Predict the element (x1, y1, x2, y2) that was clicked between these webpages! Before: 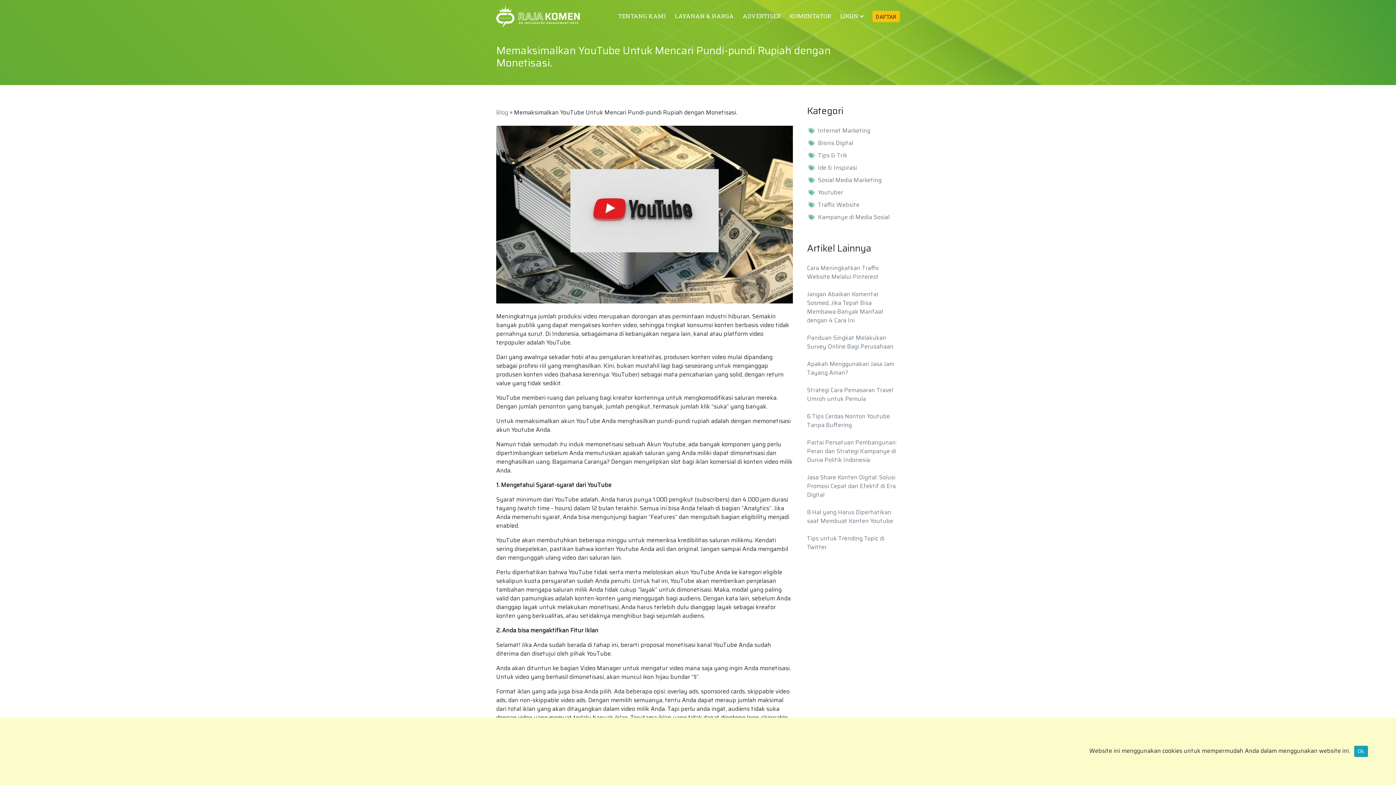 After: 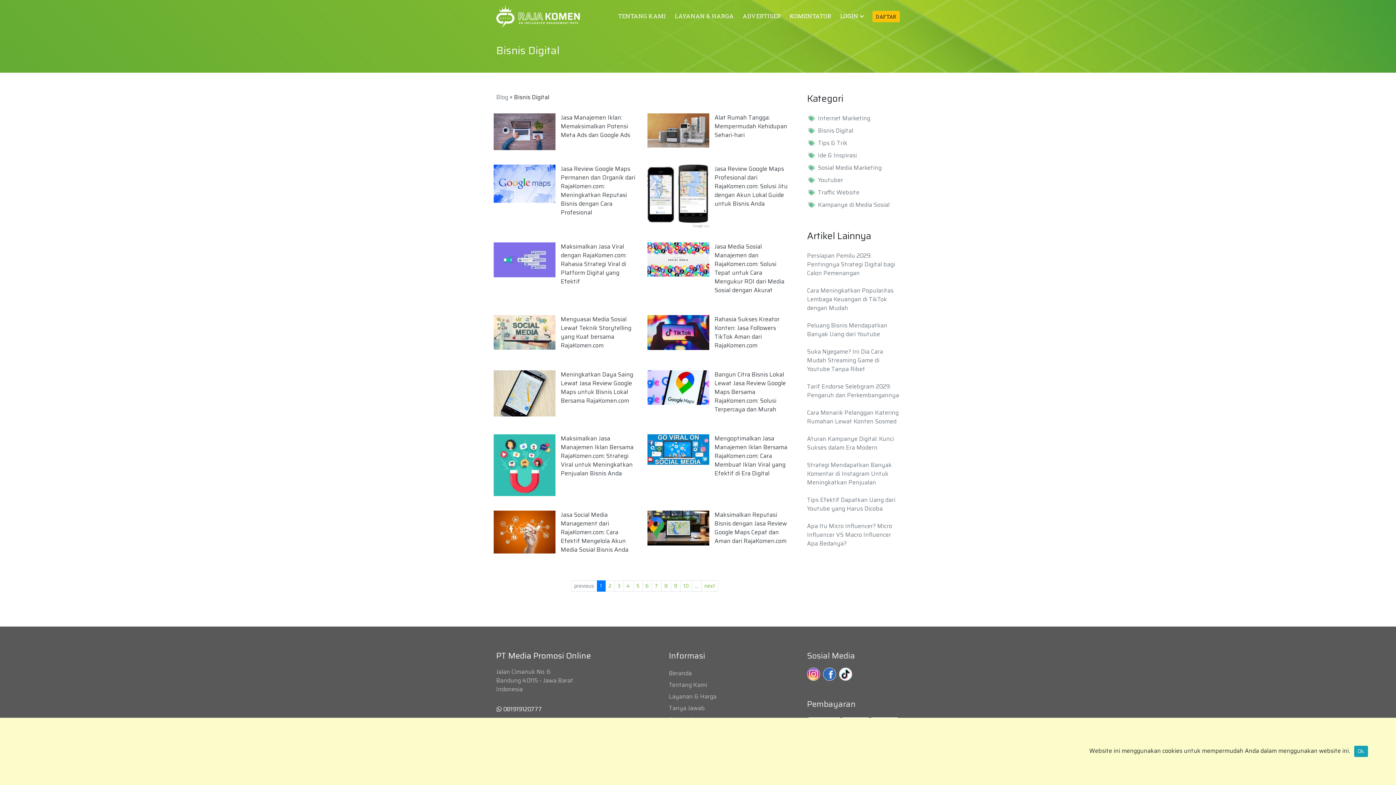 Action: label: Bisnis Digital bbox: (810, 138, 900, 147)